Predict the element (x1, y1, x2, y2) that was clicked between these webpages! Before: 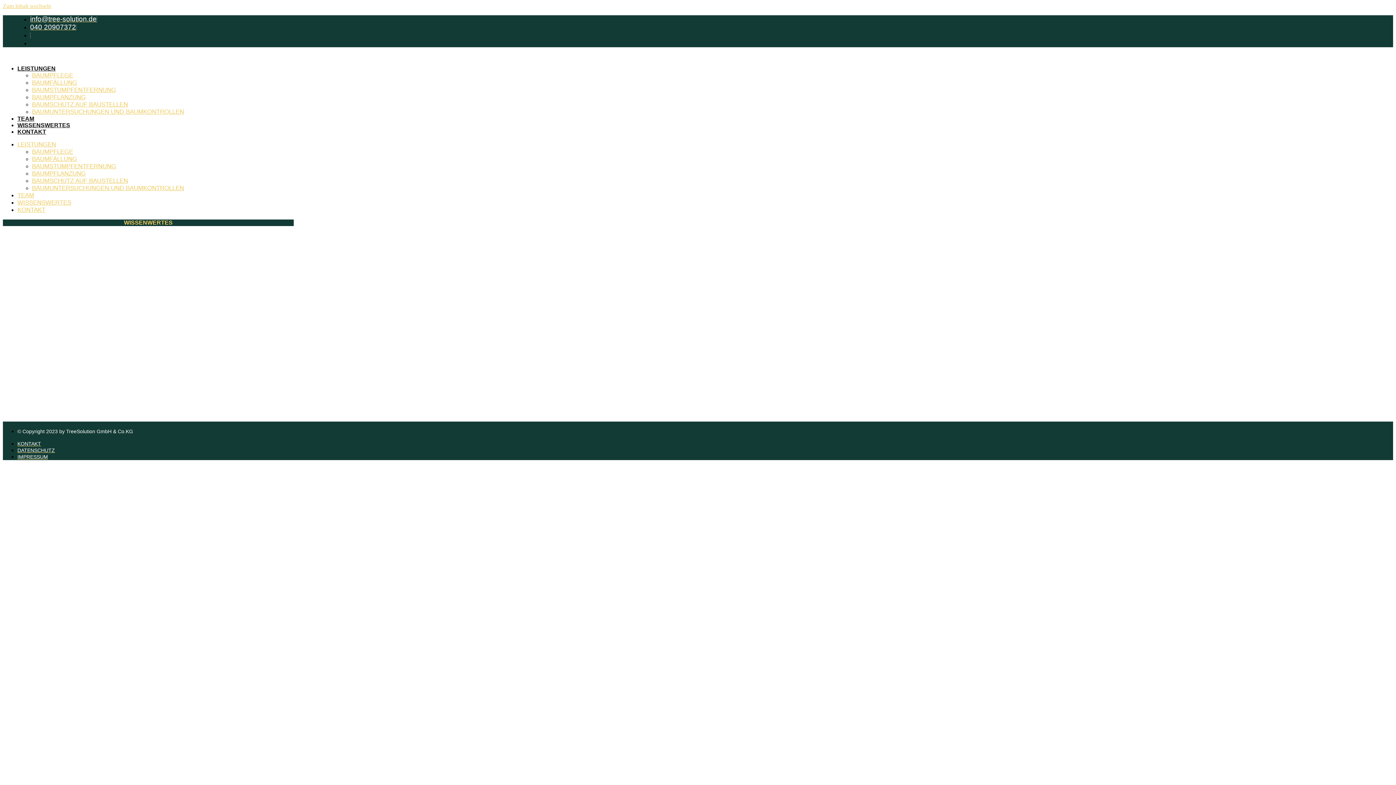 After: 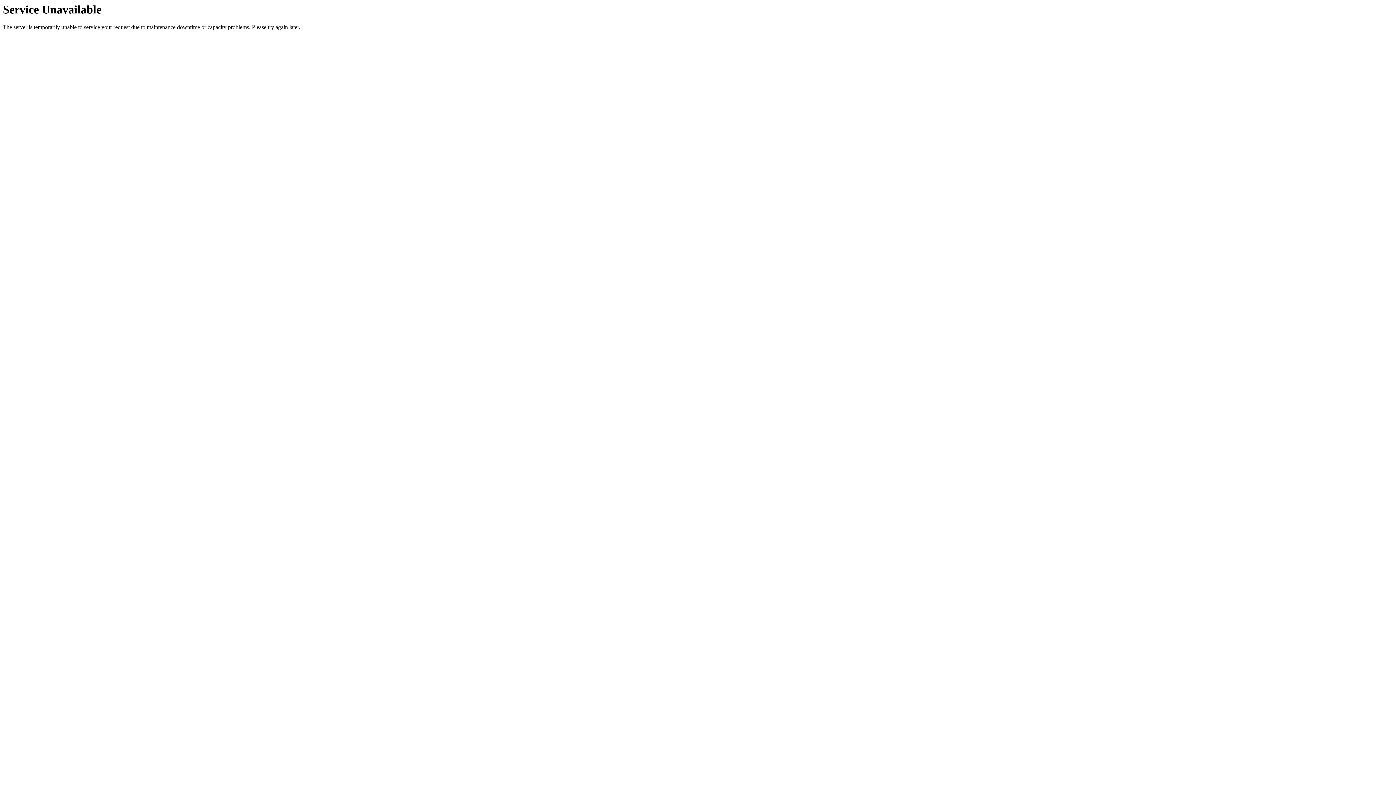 Action: label: BAUMFÄLLUNG bbox: (32, 153, 77, 165)